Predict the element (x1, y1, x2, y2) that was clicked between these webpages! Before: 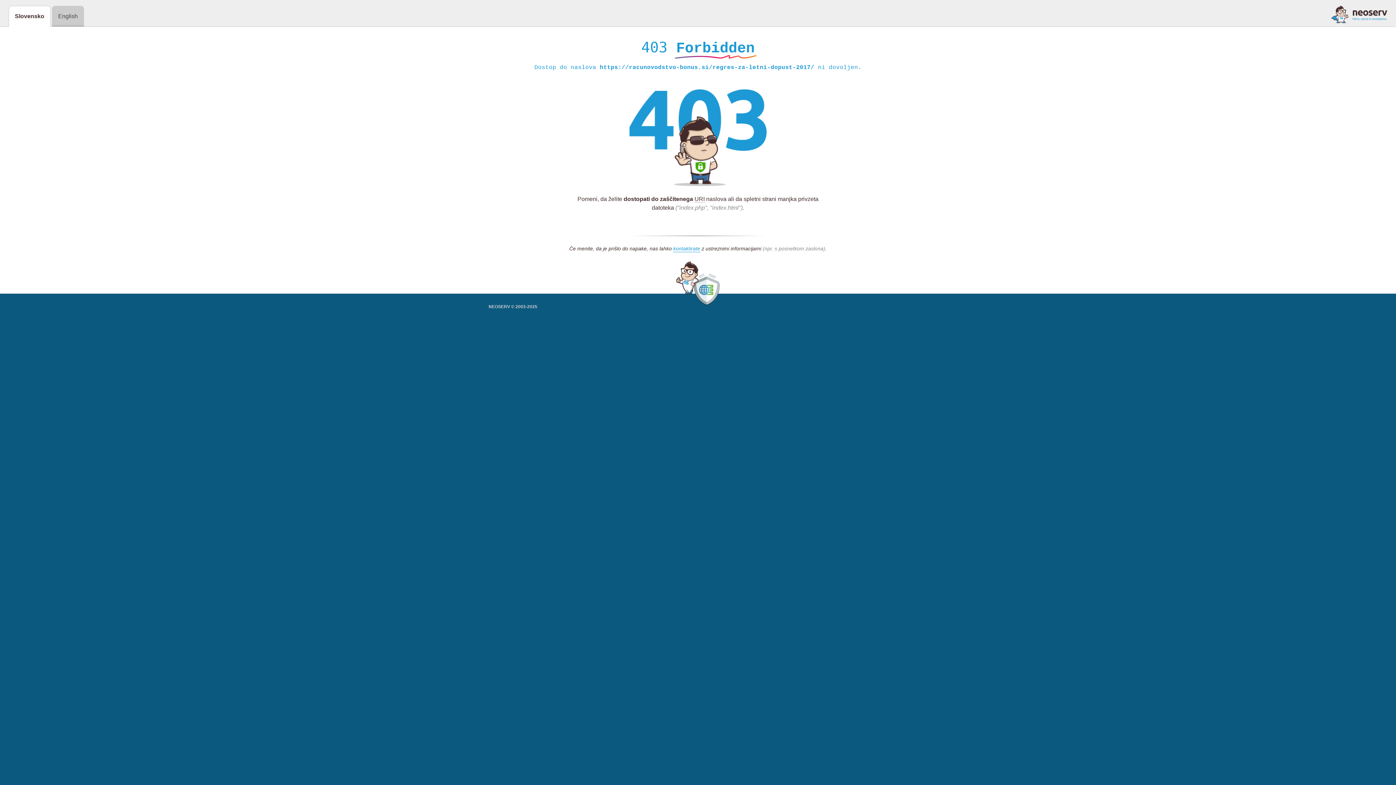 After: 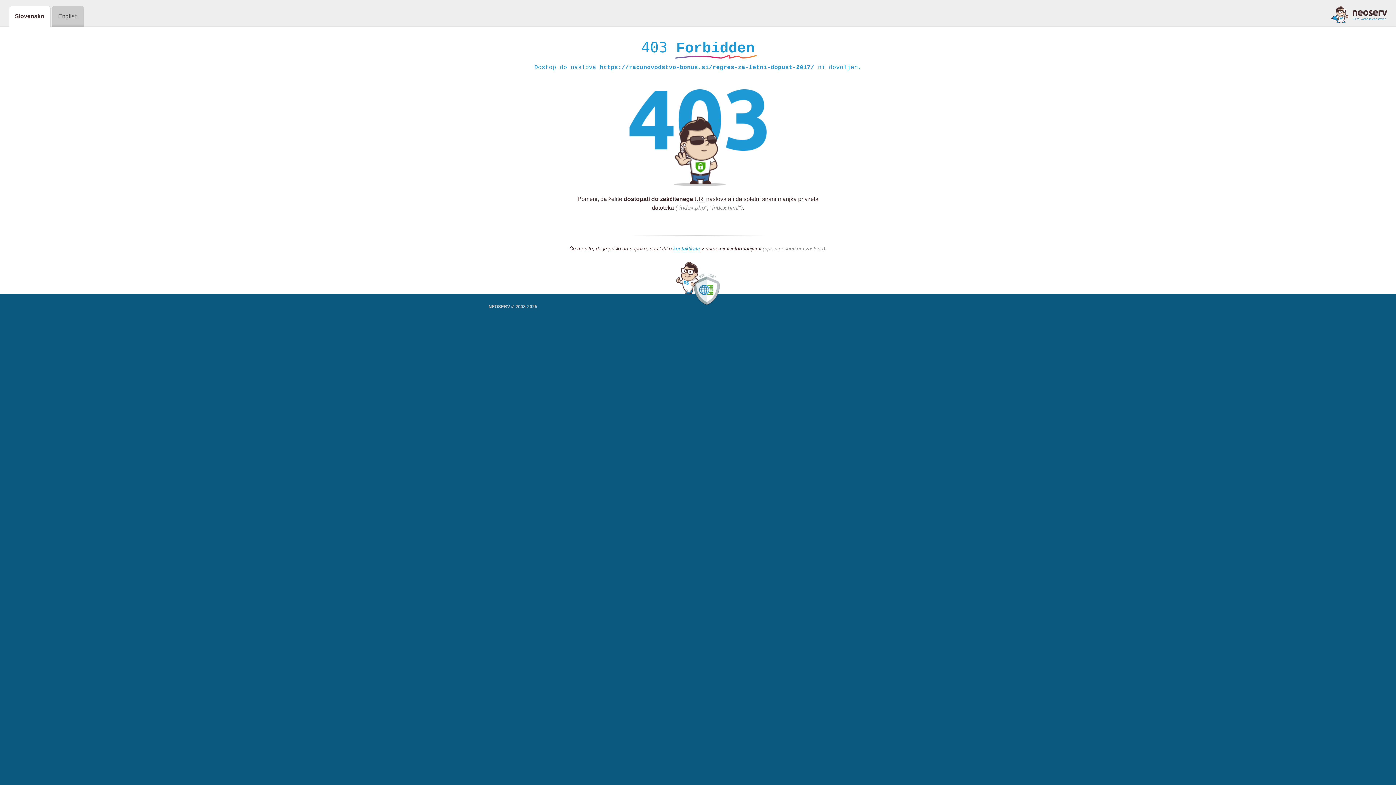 Action: bbox: (1331, 5, 1387, 23)